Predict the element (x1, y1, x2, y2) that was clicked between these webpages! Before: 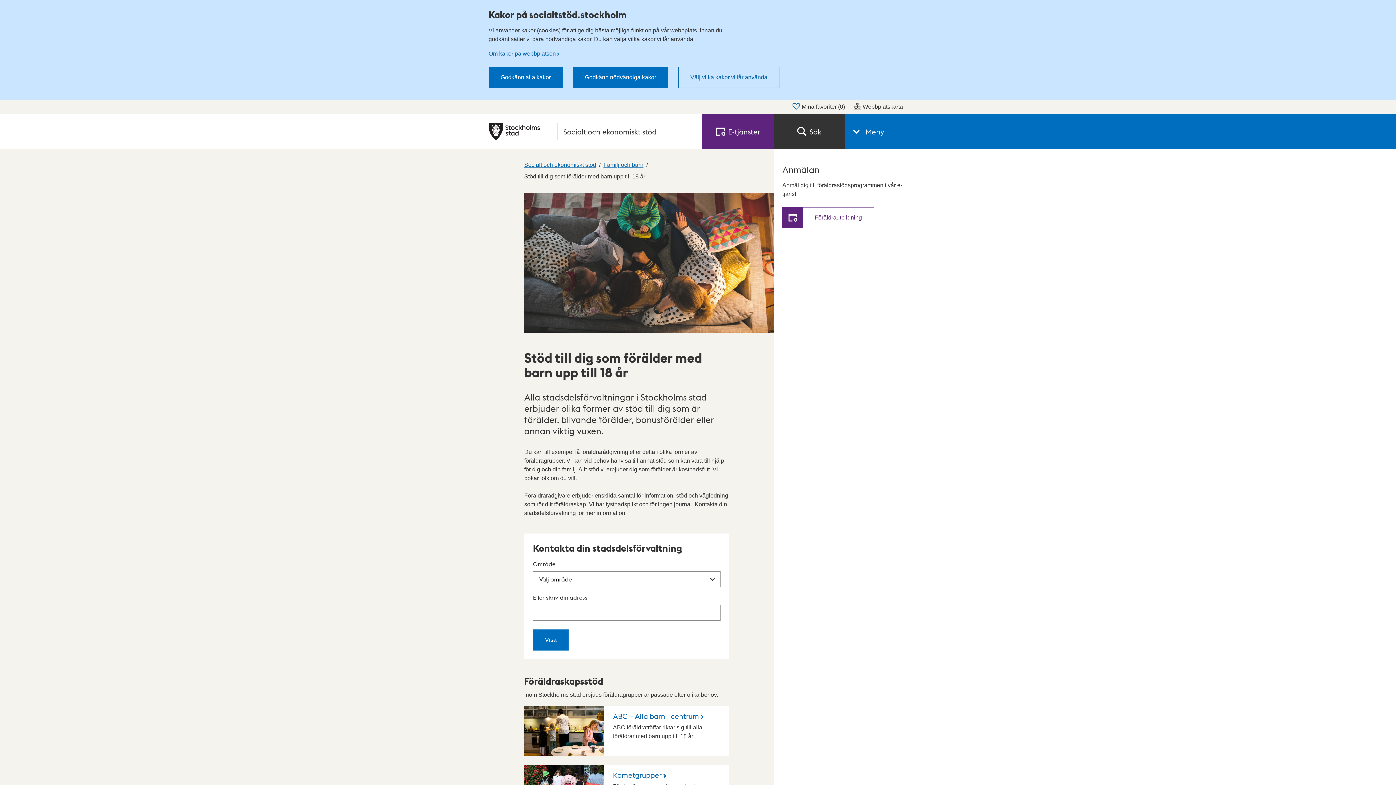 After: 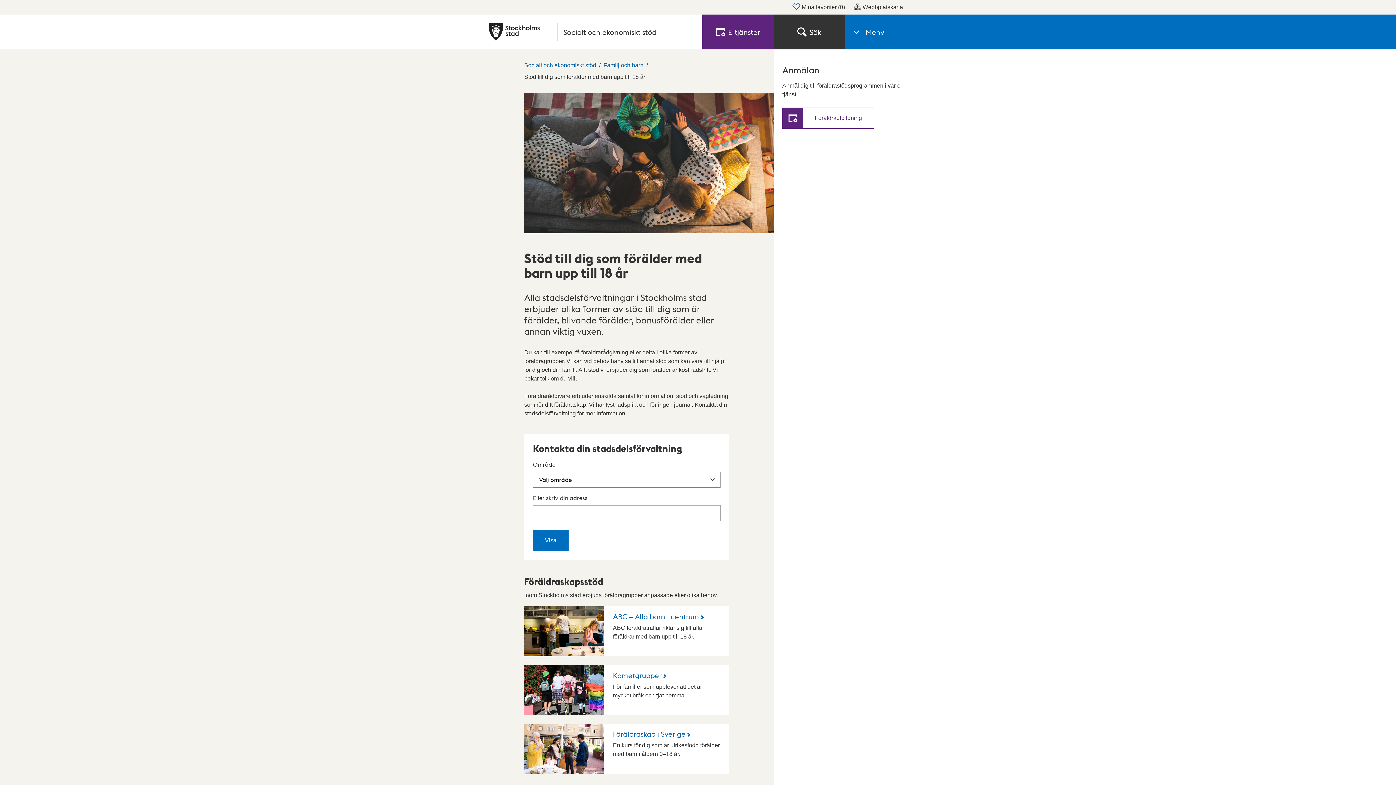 Action: bbox: (573, 66, 668, 88) label: Godkänn nödvändiga kakor